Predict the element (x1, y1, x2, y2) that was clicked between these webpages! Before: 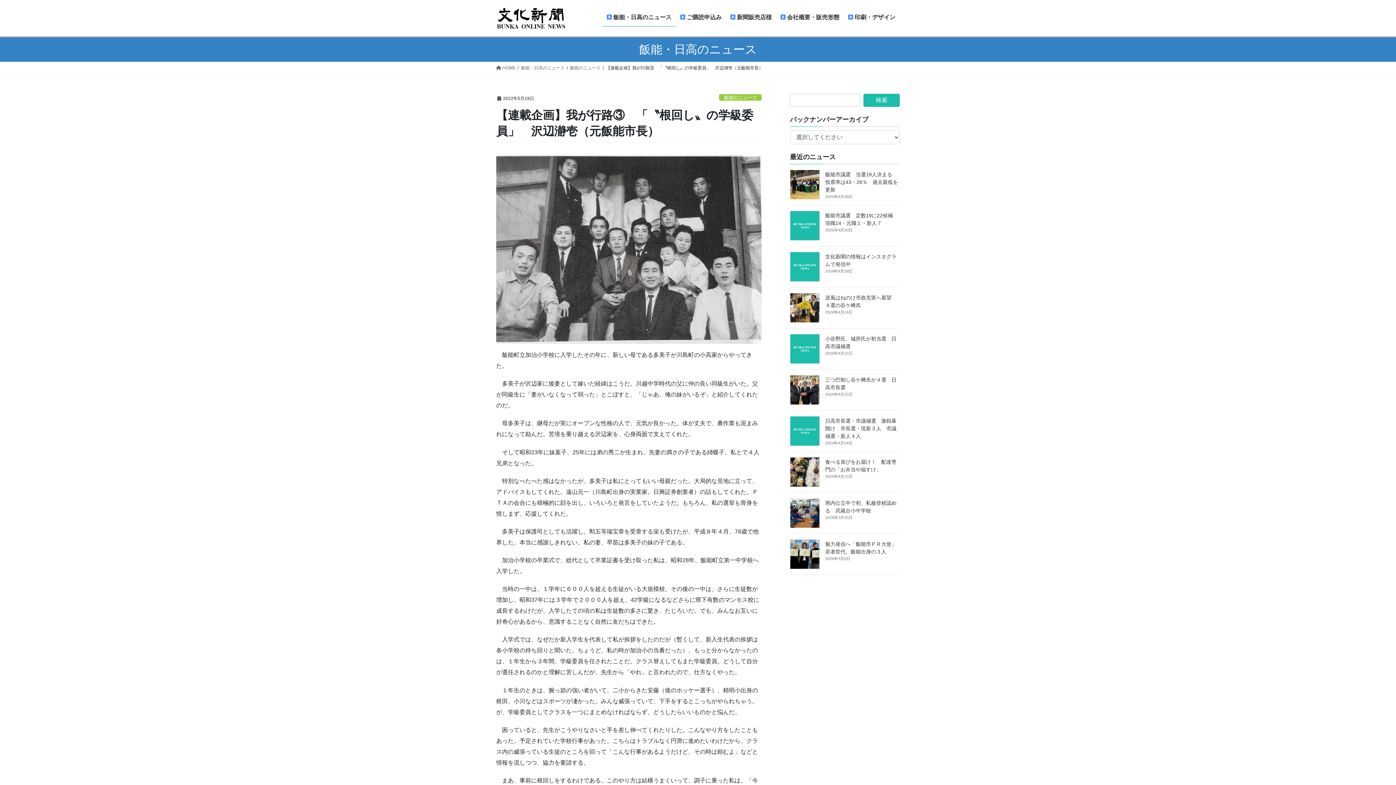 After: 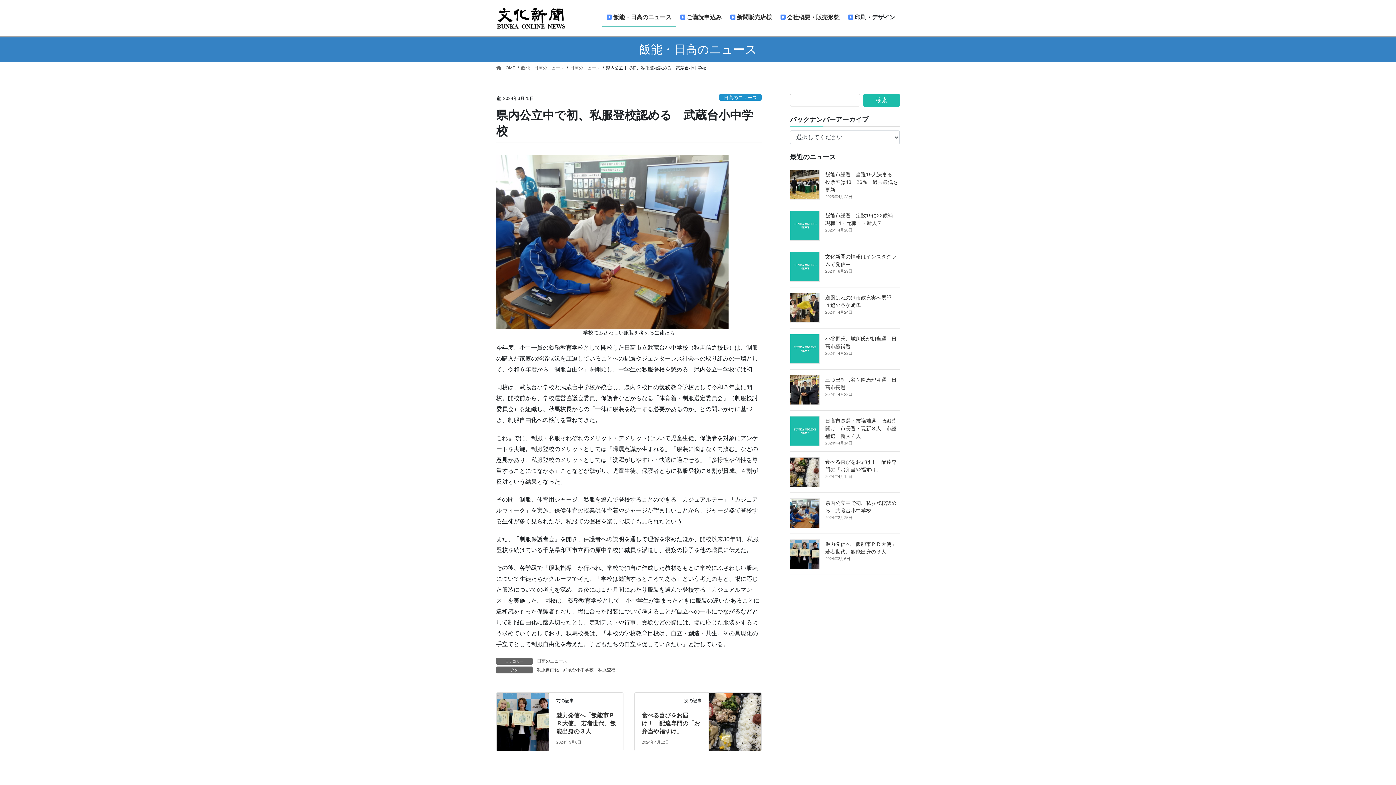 Action: bbox: (790, 498, 820, 528)